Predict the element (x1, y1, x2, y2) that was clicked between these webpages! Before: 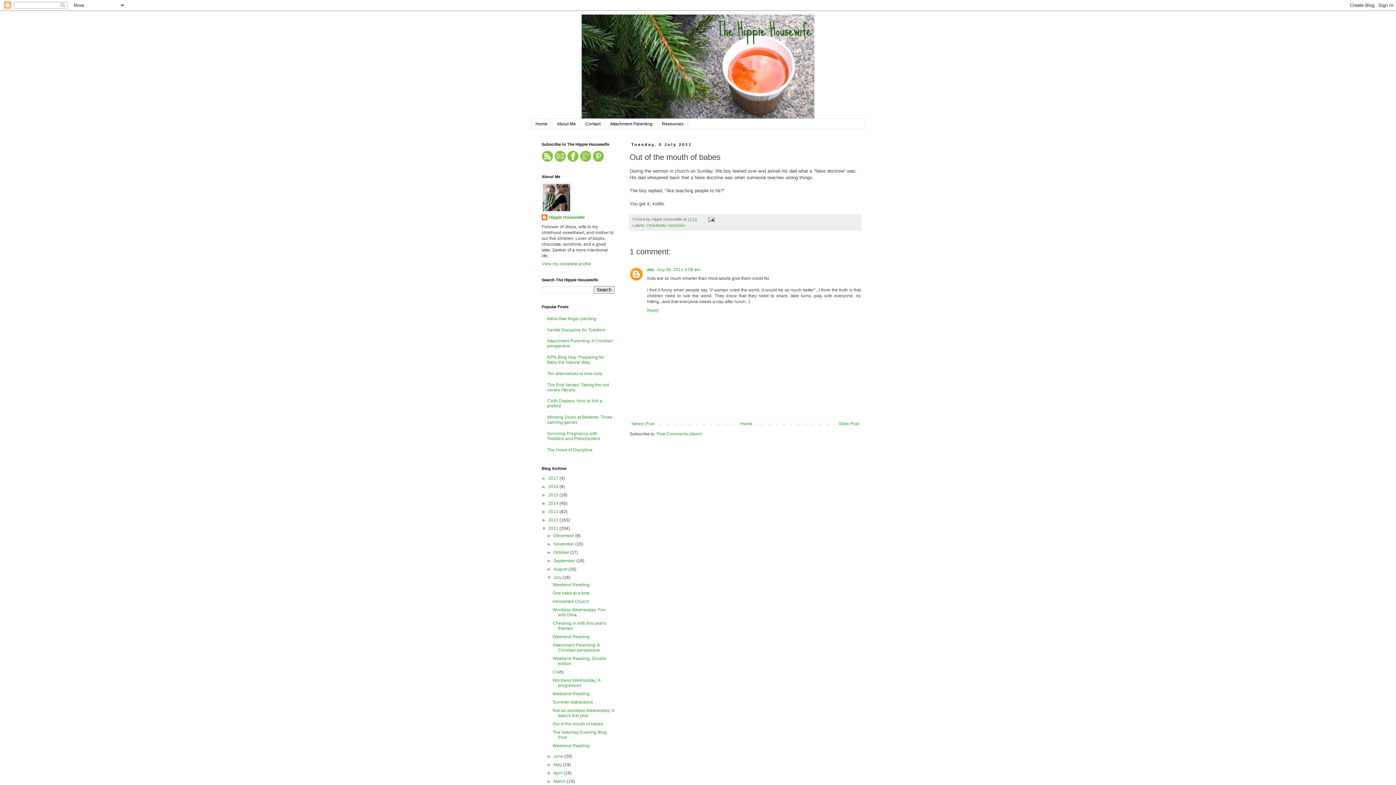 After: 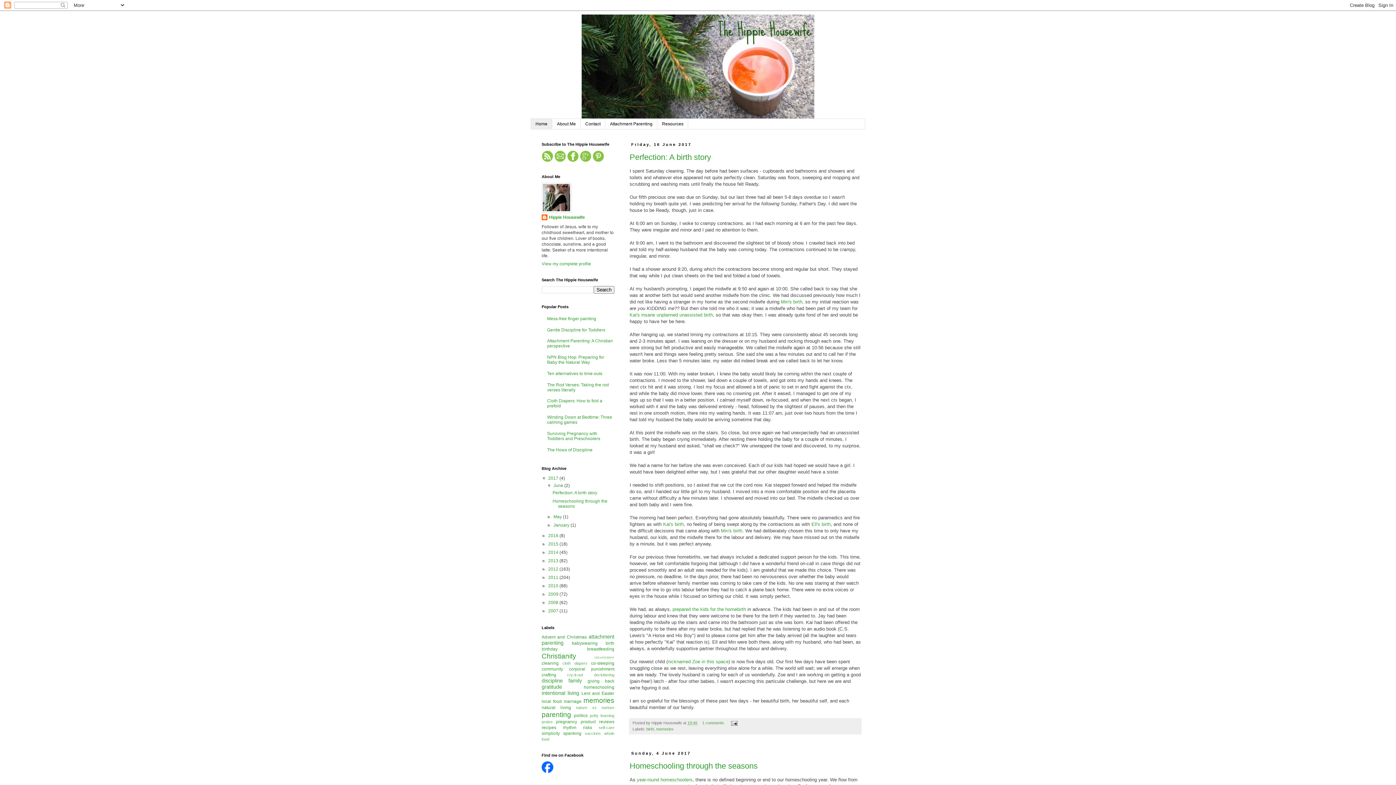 Action: bbox: (530, 14, 865, 118)